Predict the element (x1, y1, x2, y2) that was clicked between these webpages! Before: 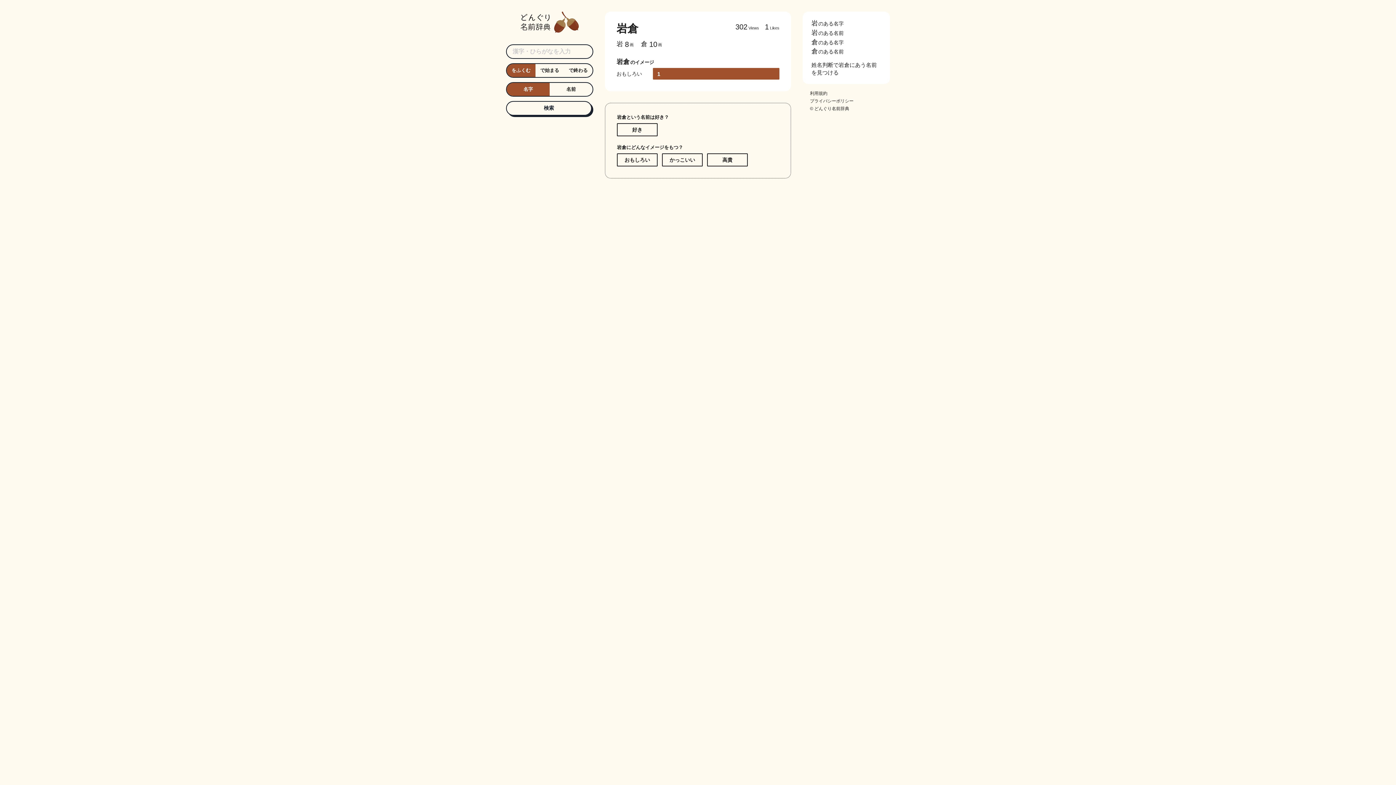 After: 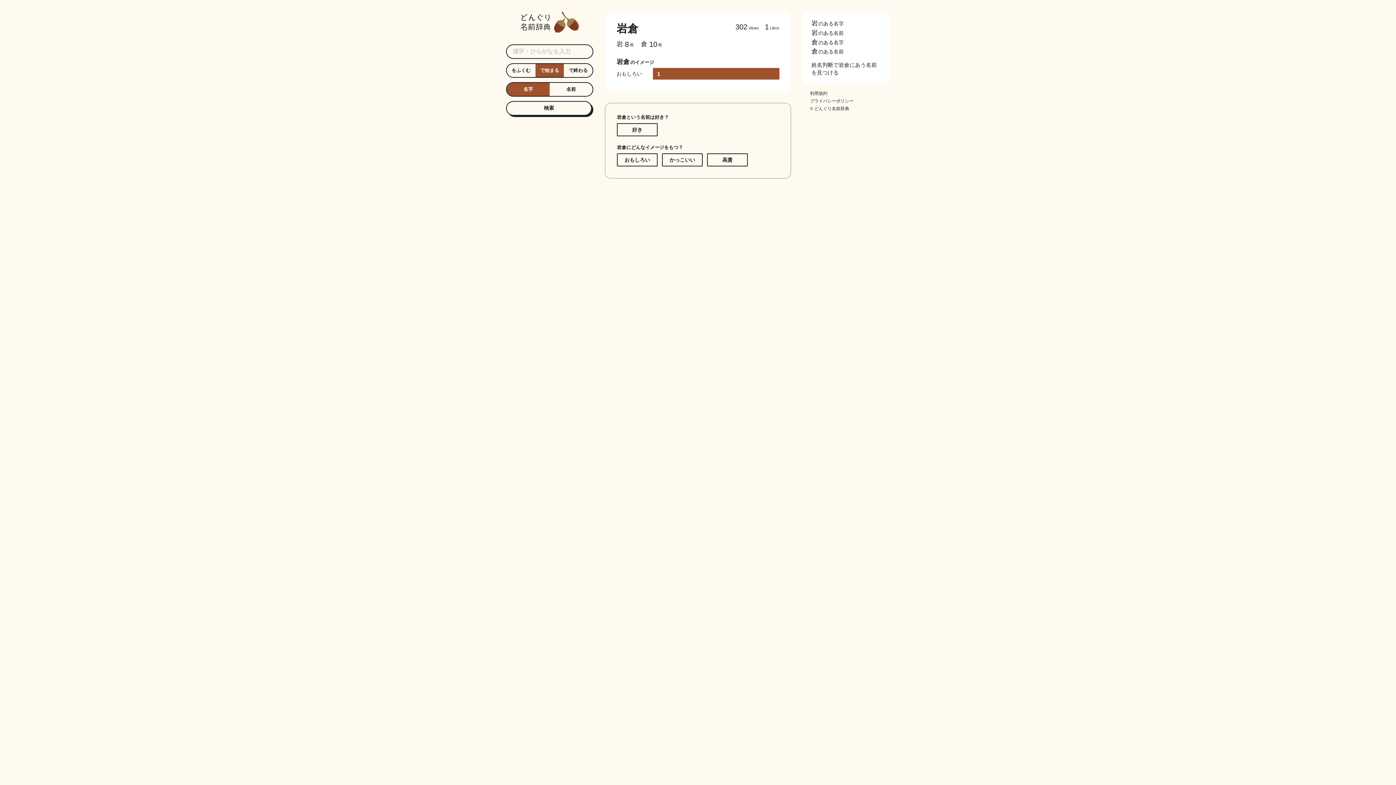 Action: label: で始まる bbox: (535, 63, 564, 77)